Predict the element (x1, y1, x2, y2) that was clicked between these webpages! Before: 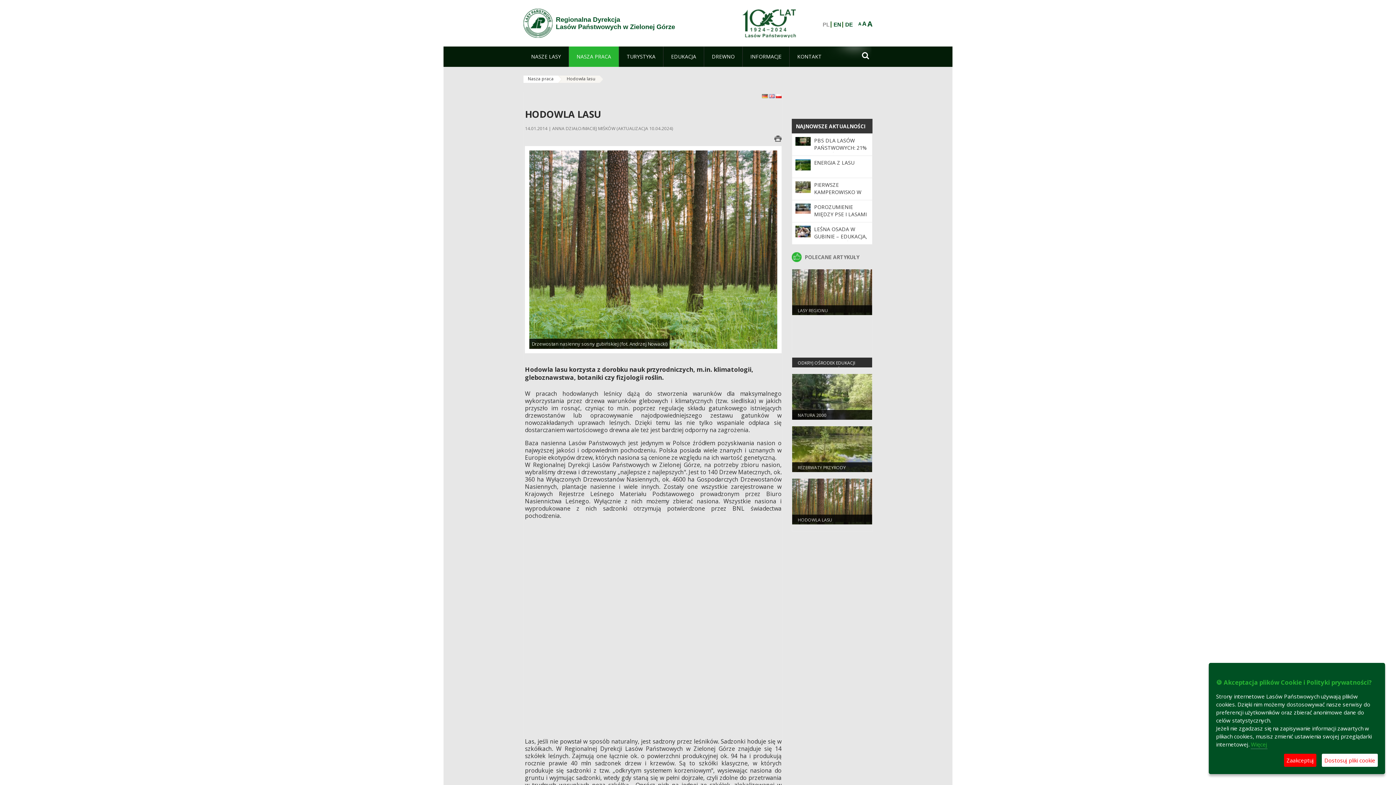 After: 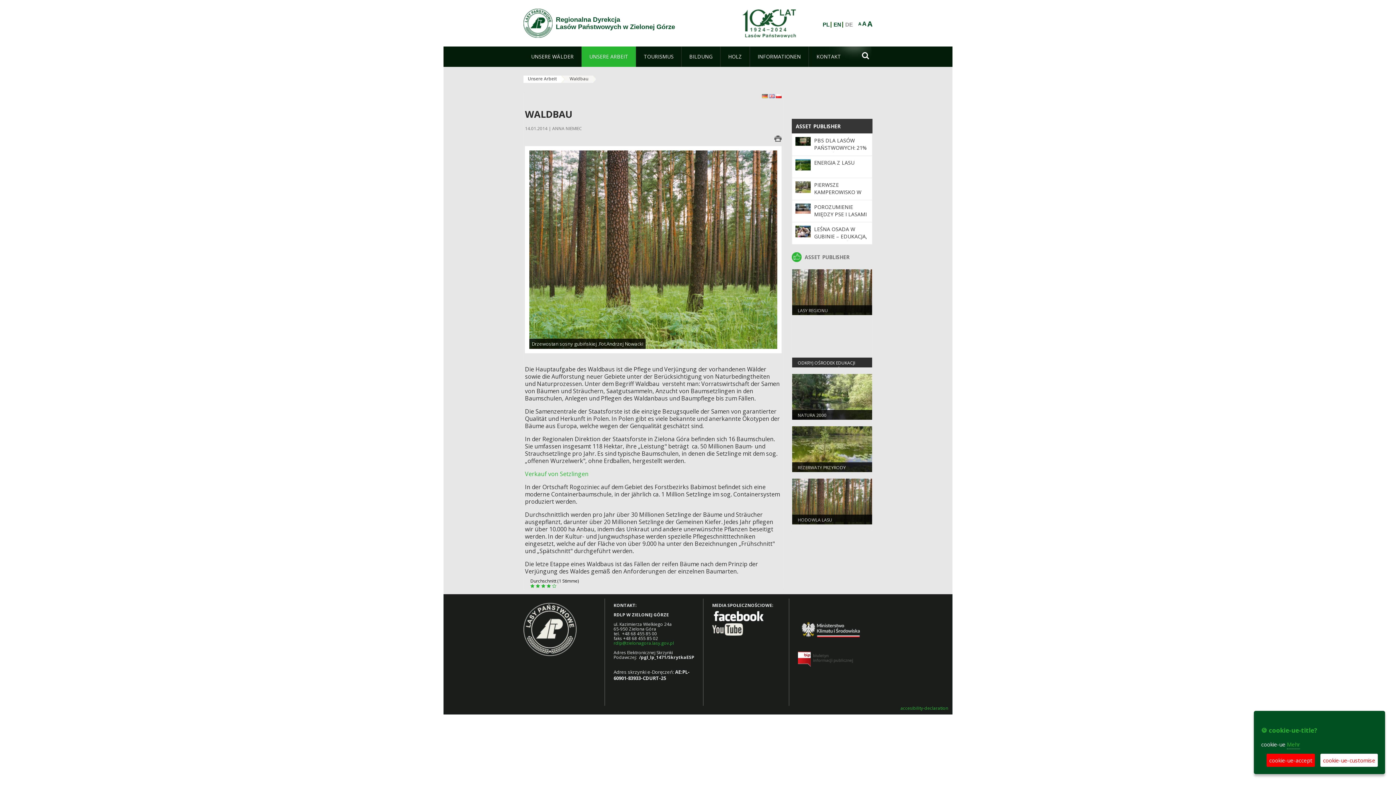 Action: label: DE bbox: (844, 21, 854, 27)